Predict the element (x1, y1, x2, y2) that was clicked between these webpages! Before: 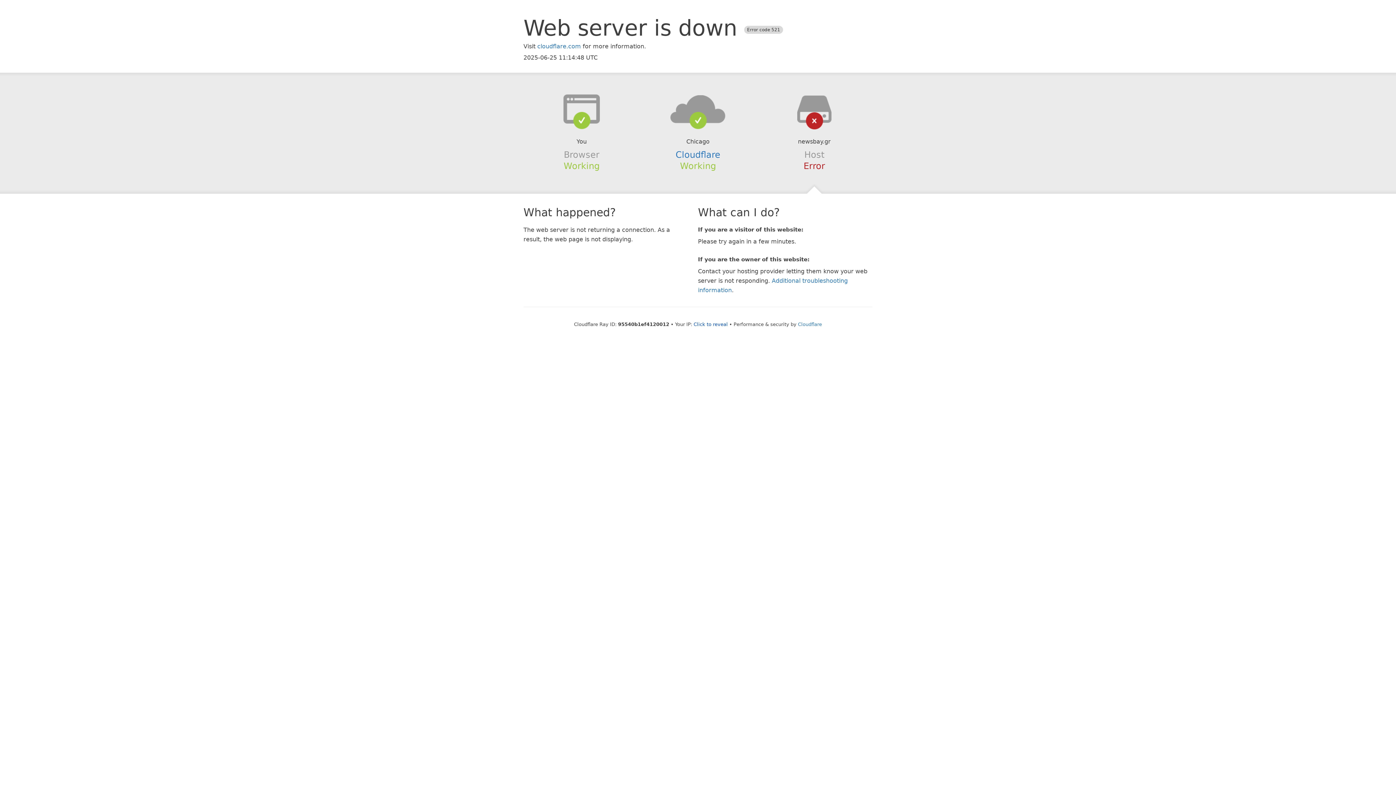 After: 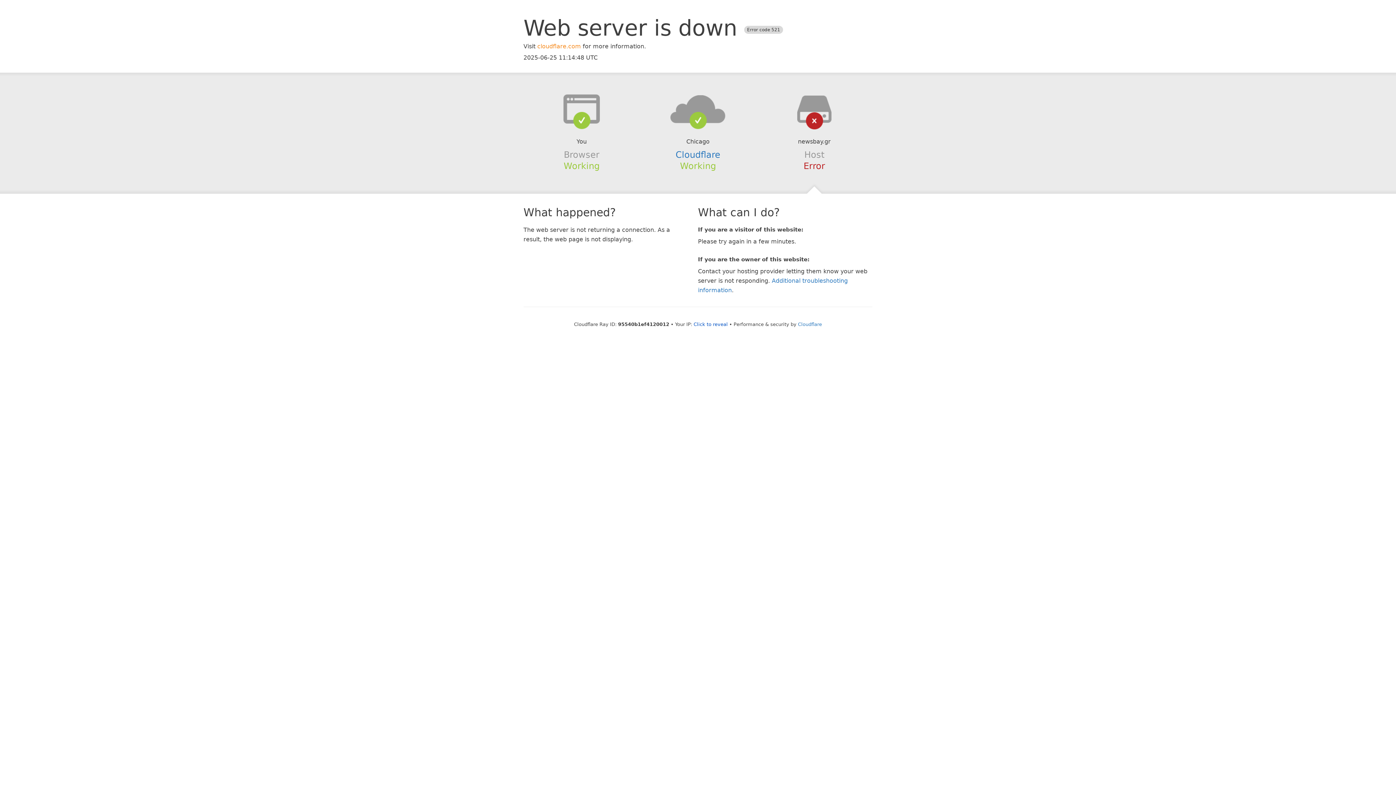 Action: bbox: (537, 42, 581, 49) label: cloudflare.com